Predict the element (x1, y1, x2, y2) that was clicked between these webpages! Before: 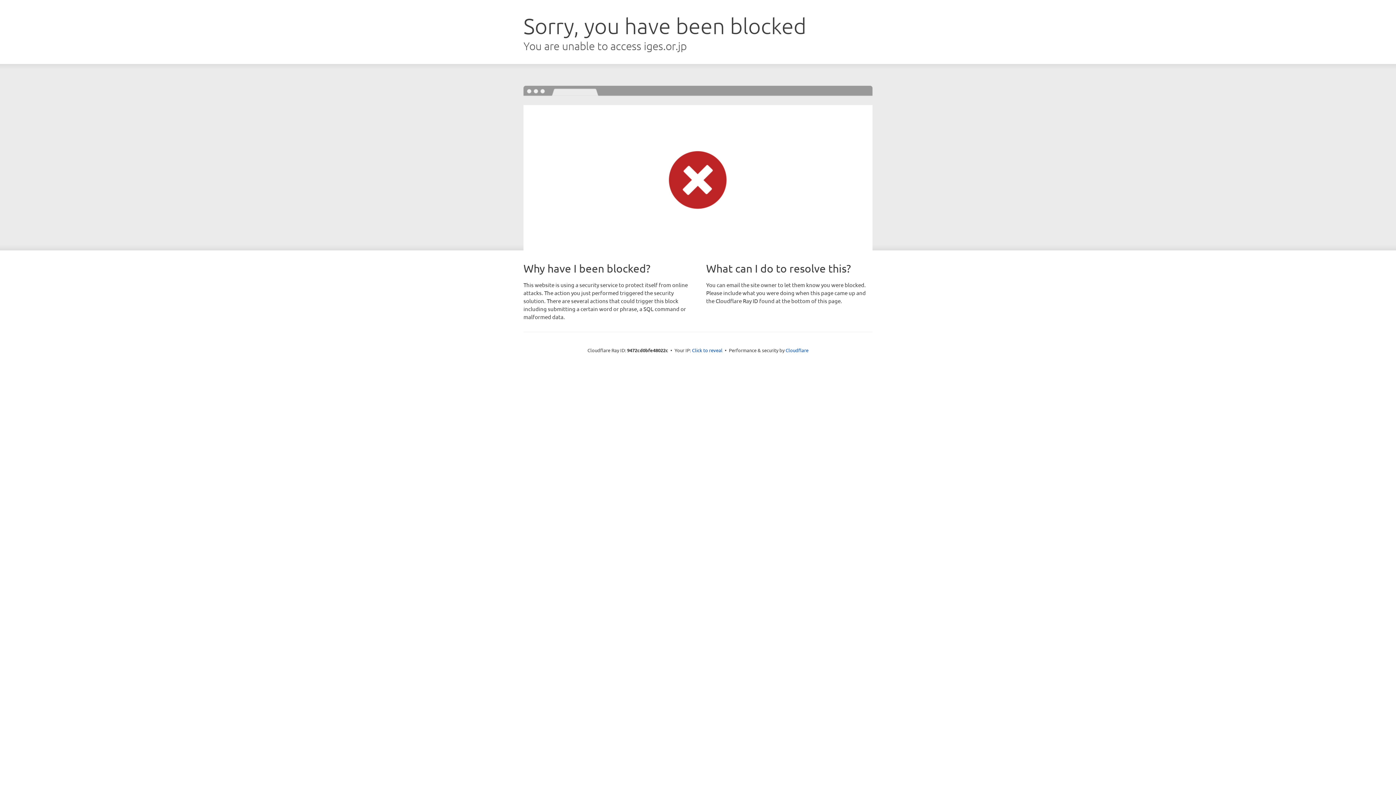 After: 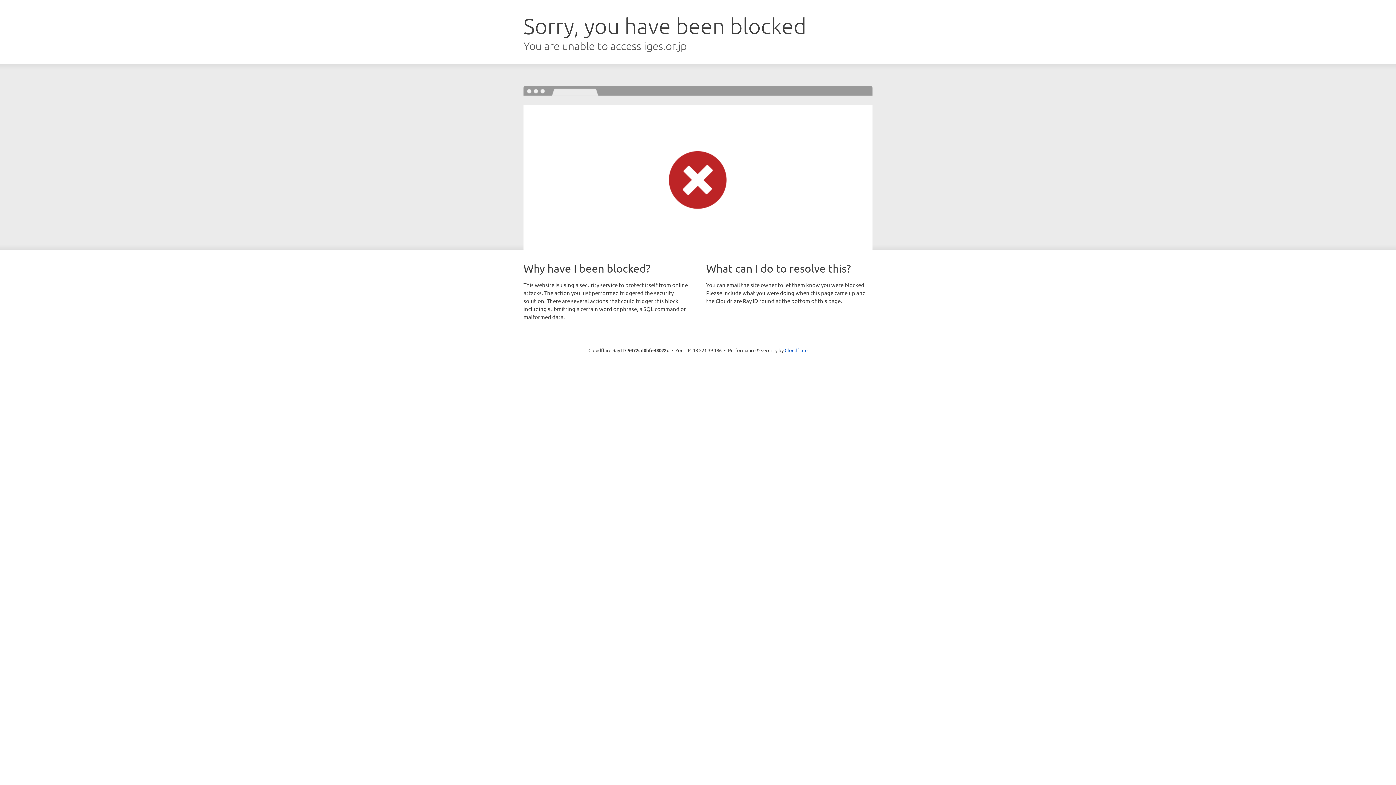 Action: bbox: (692, 346, 722, 353) label: Click to reveal